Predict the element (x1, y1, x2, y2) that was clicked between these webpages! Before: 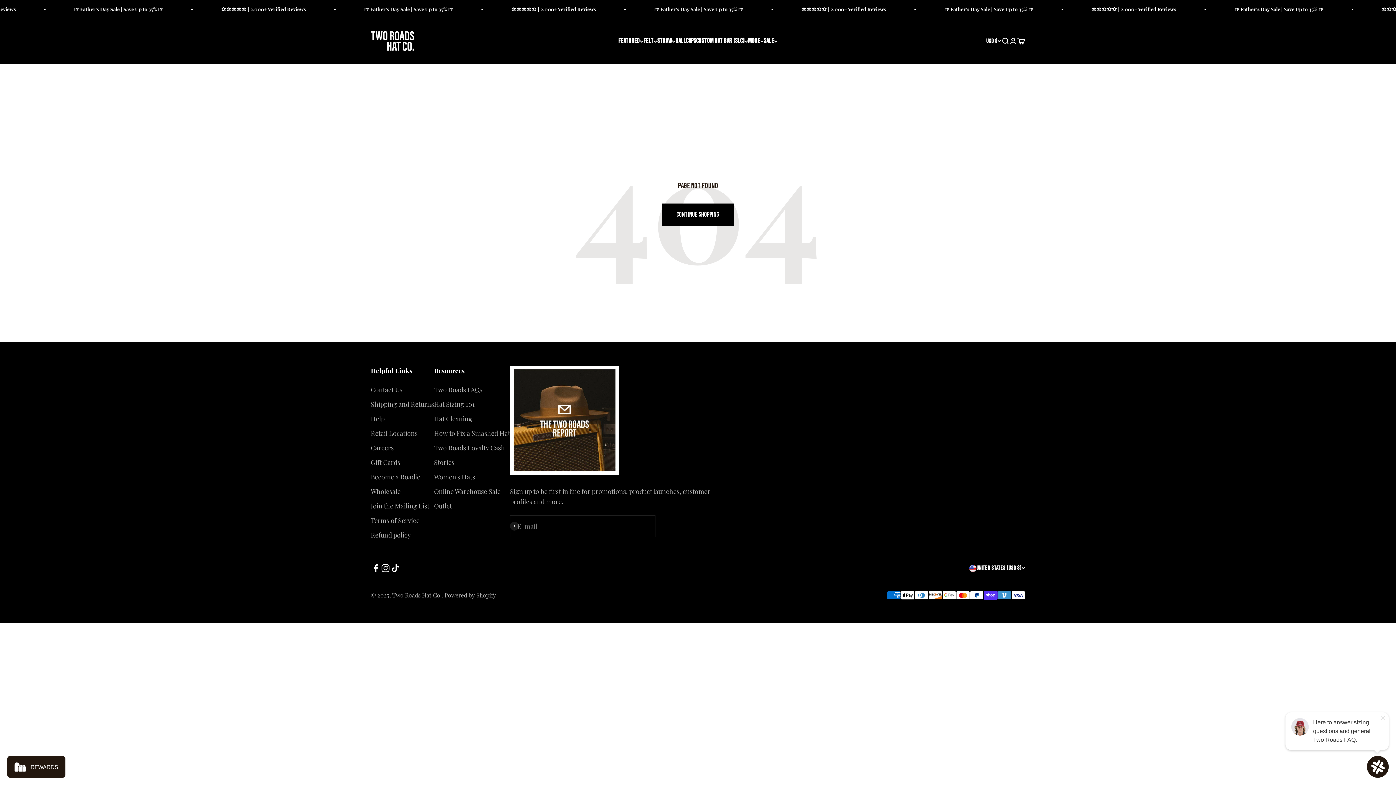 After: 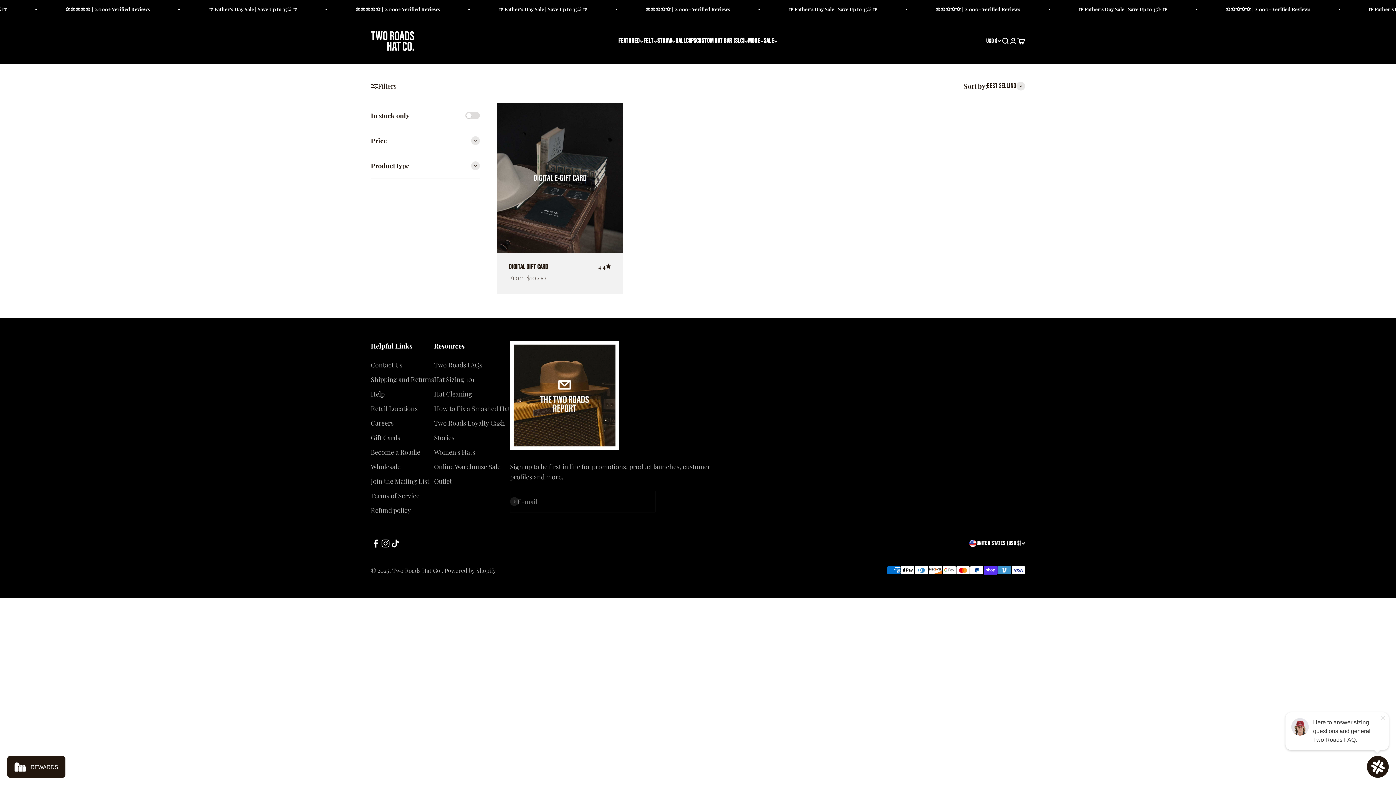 Action: label: Gift Cards bbox: (370, 457, 400, 467)